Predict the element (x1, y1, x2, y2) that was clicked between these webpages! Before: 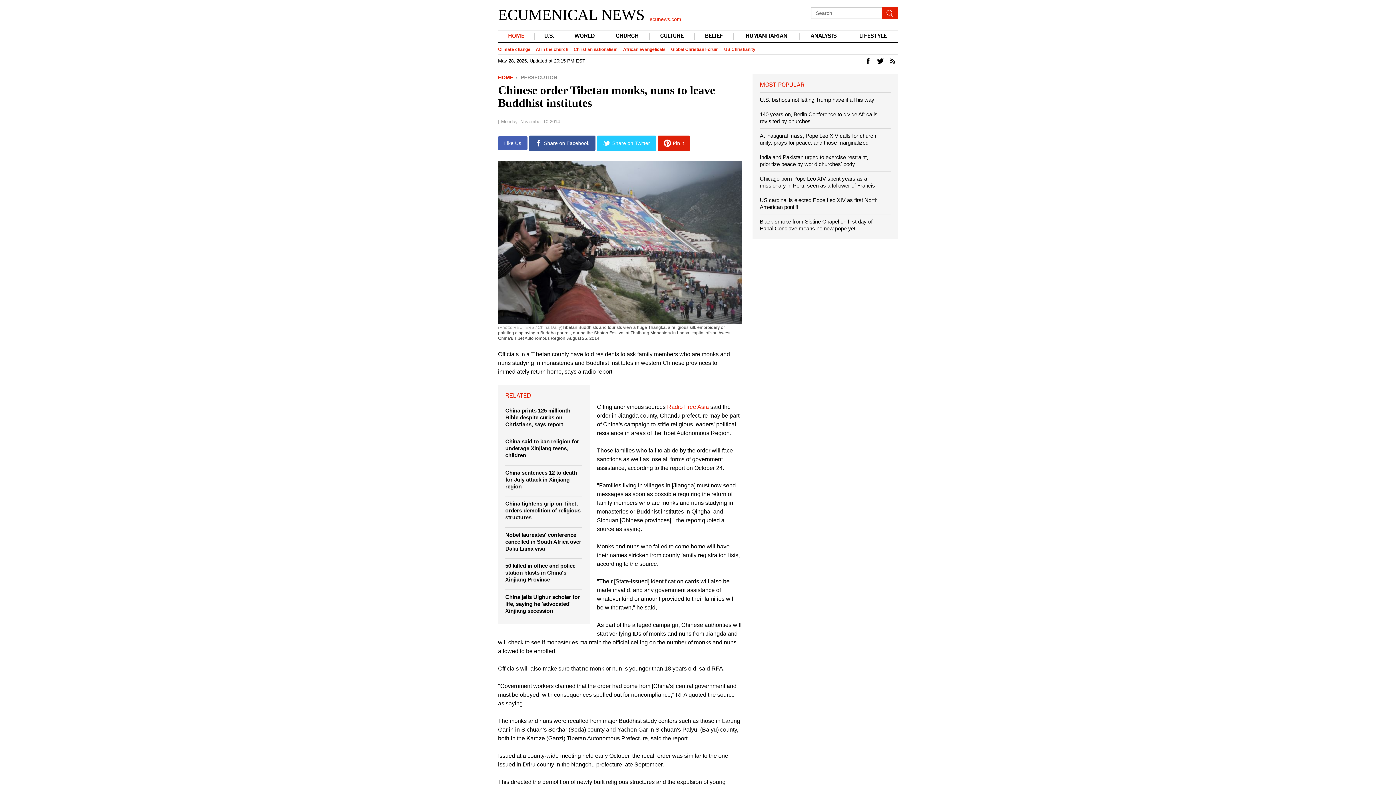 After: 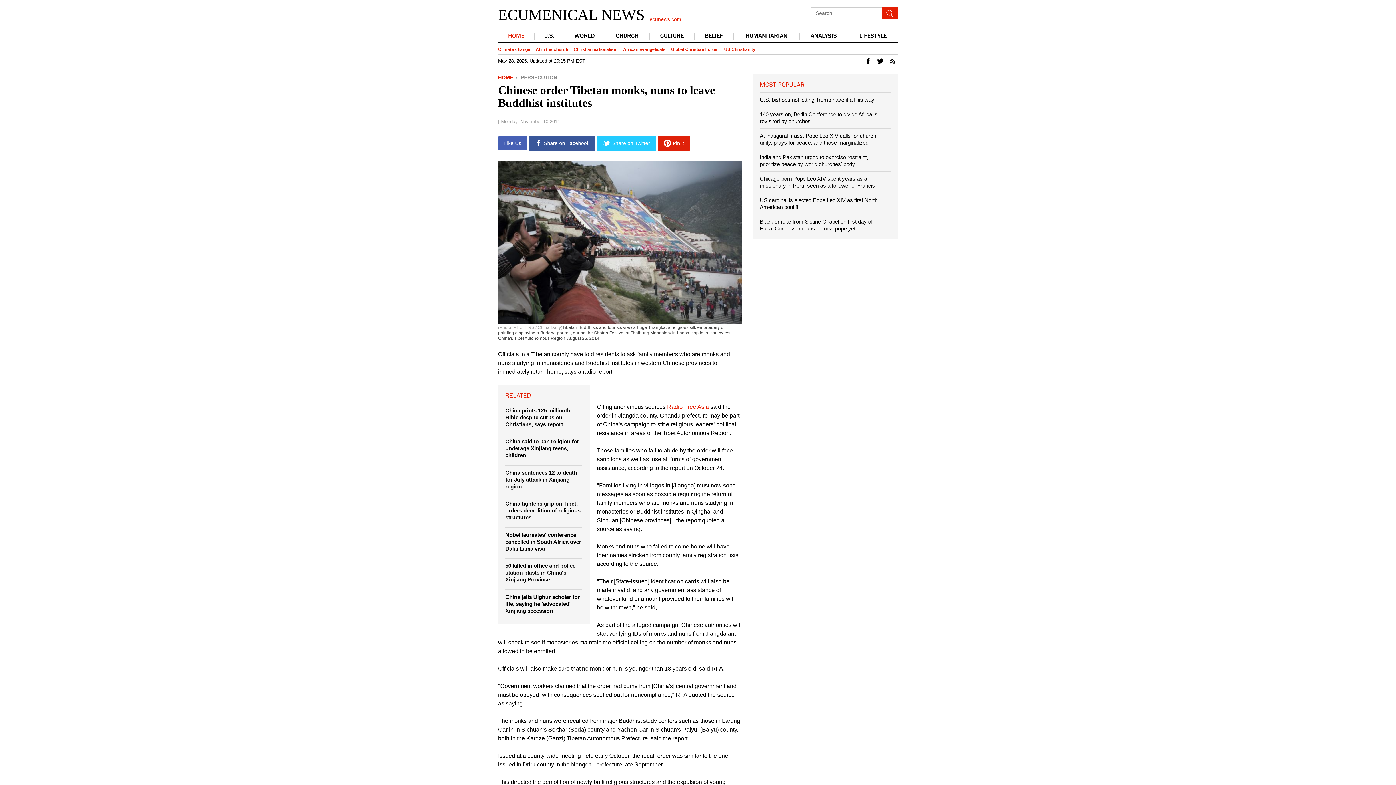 Action: label: China prints 125 millionth Bible despite curbs on Christians, says report bbox: (505, 407, 570, 427)